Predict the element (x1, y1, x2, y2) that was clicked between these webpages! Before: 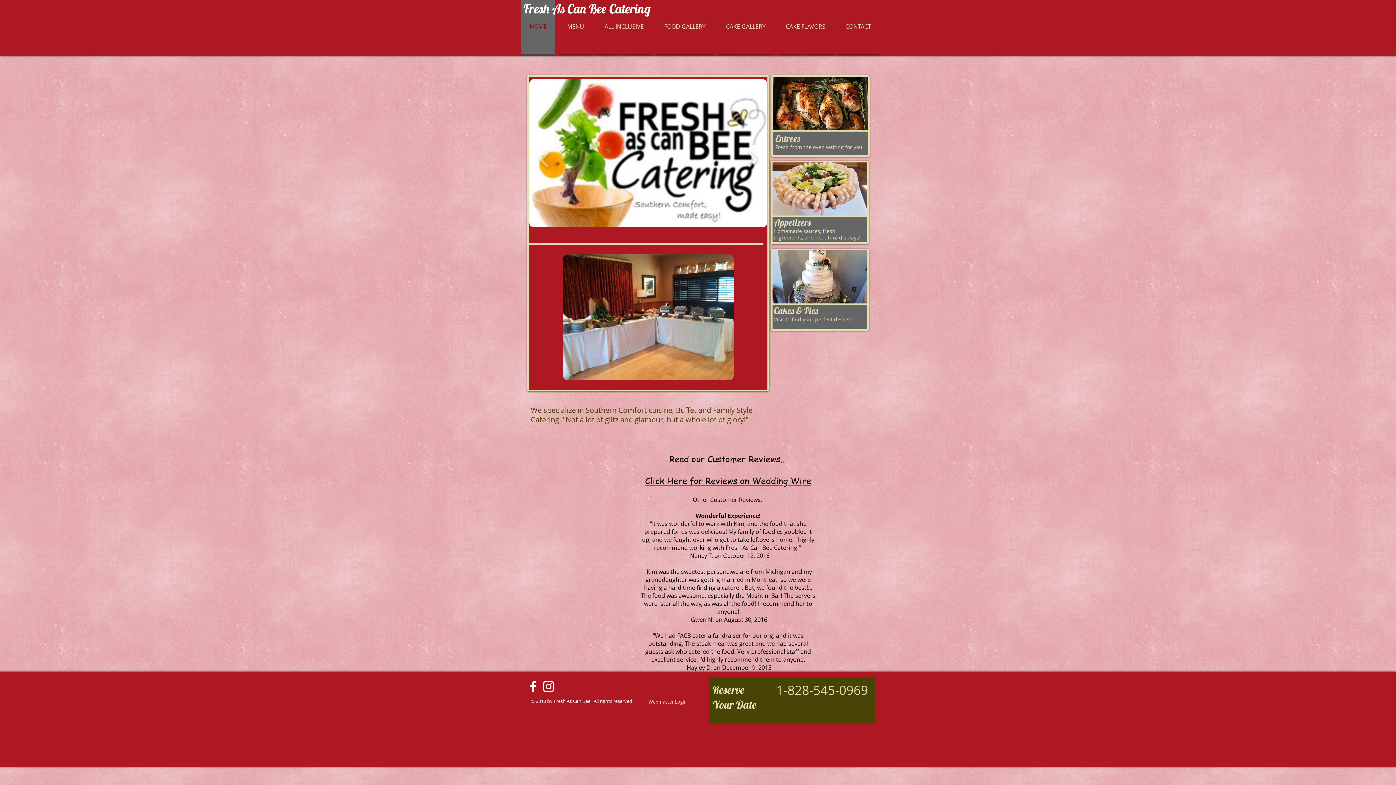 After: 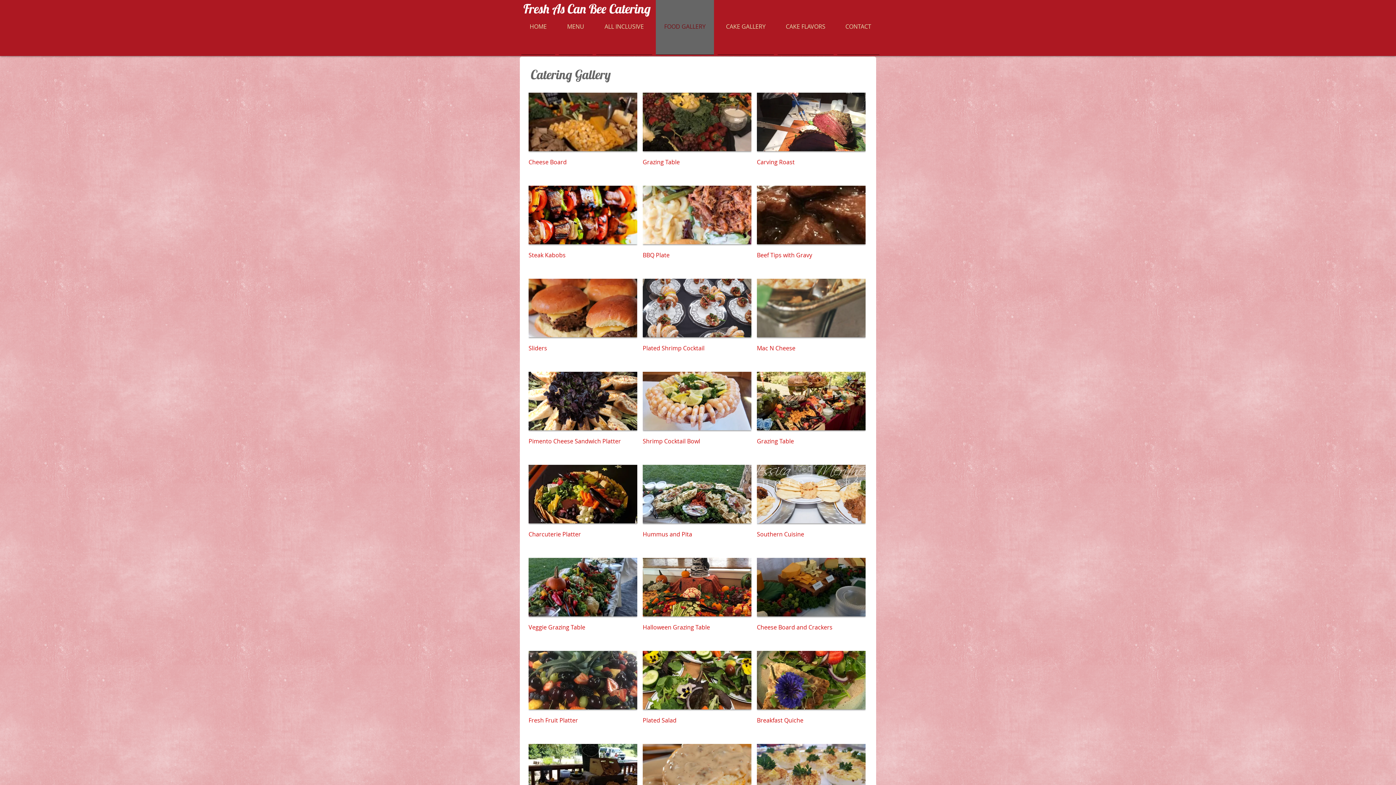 Action: label: FOOD GALLERY bbox: (654, -1, 716, 54)